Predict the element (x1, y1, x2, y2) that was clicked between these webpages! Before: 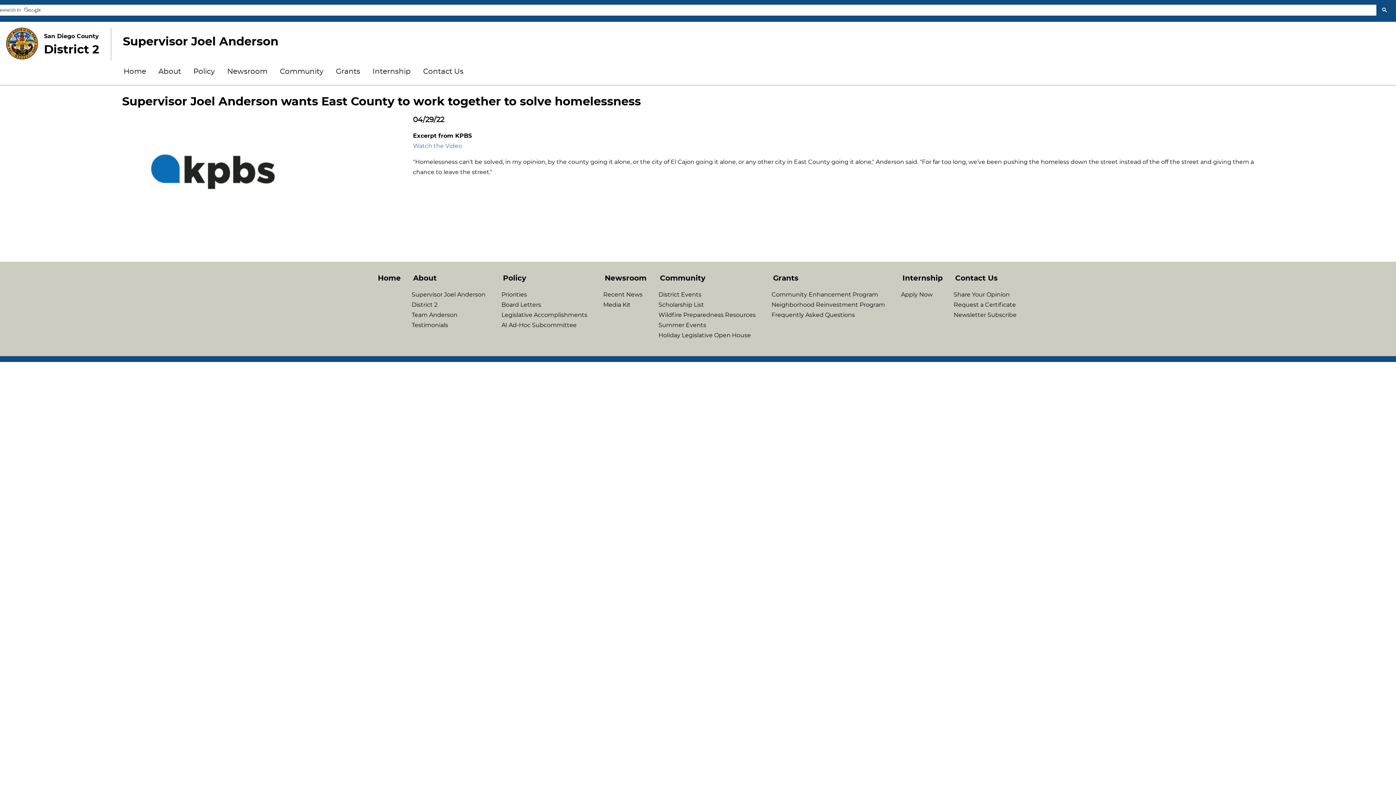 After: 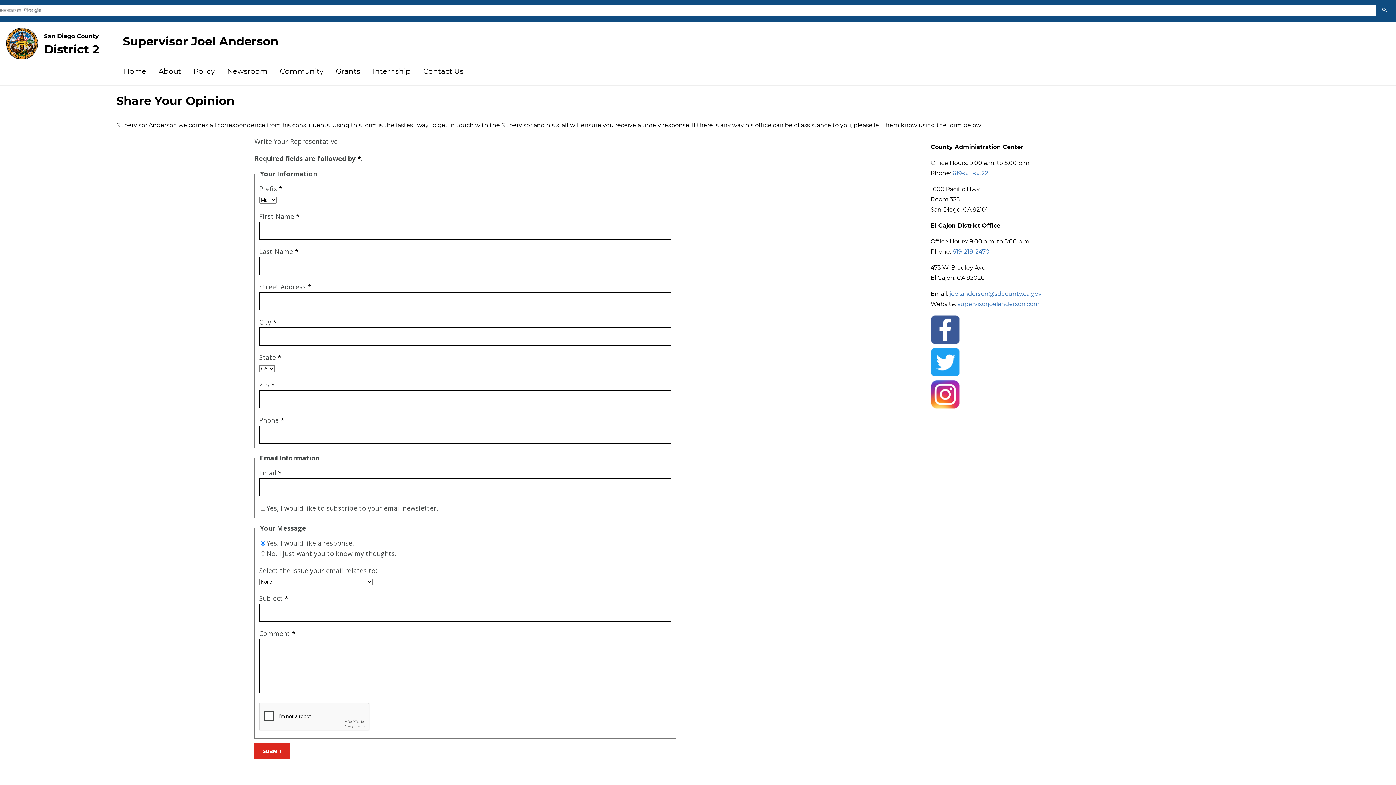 Action: label: Share Your Opinion bbox: (948, 289, 1015, 300)